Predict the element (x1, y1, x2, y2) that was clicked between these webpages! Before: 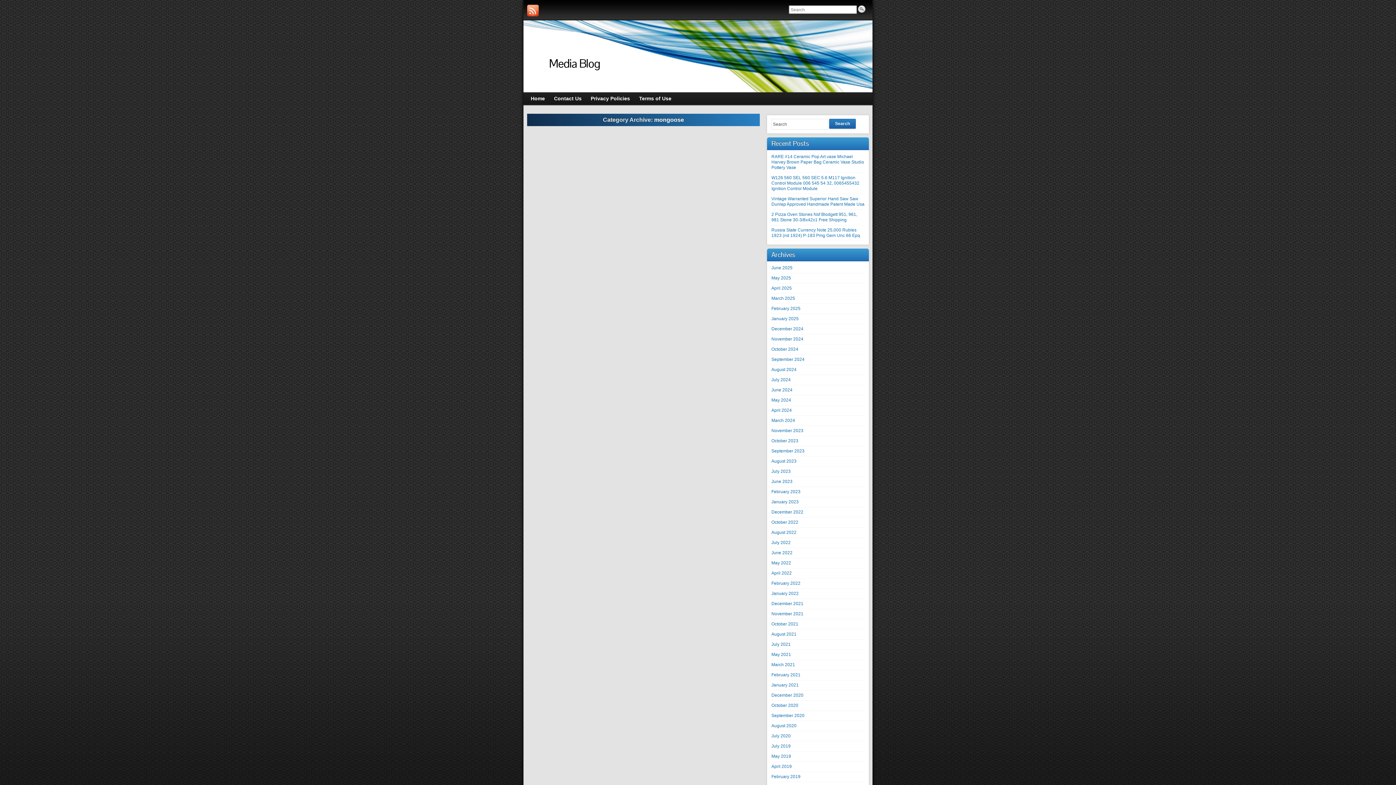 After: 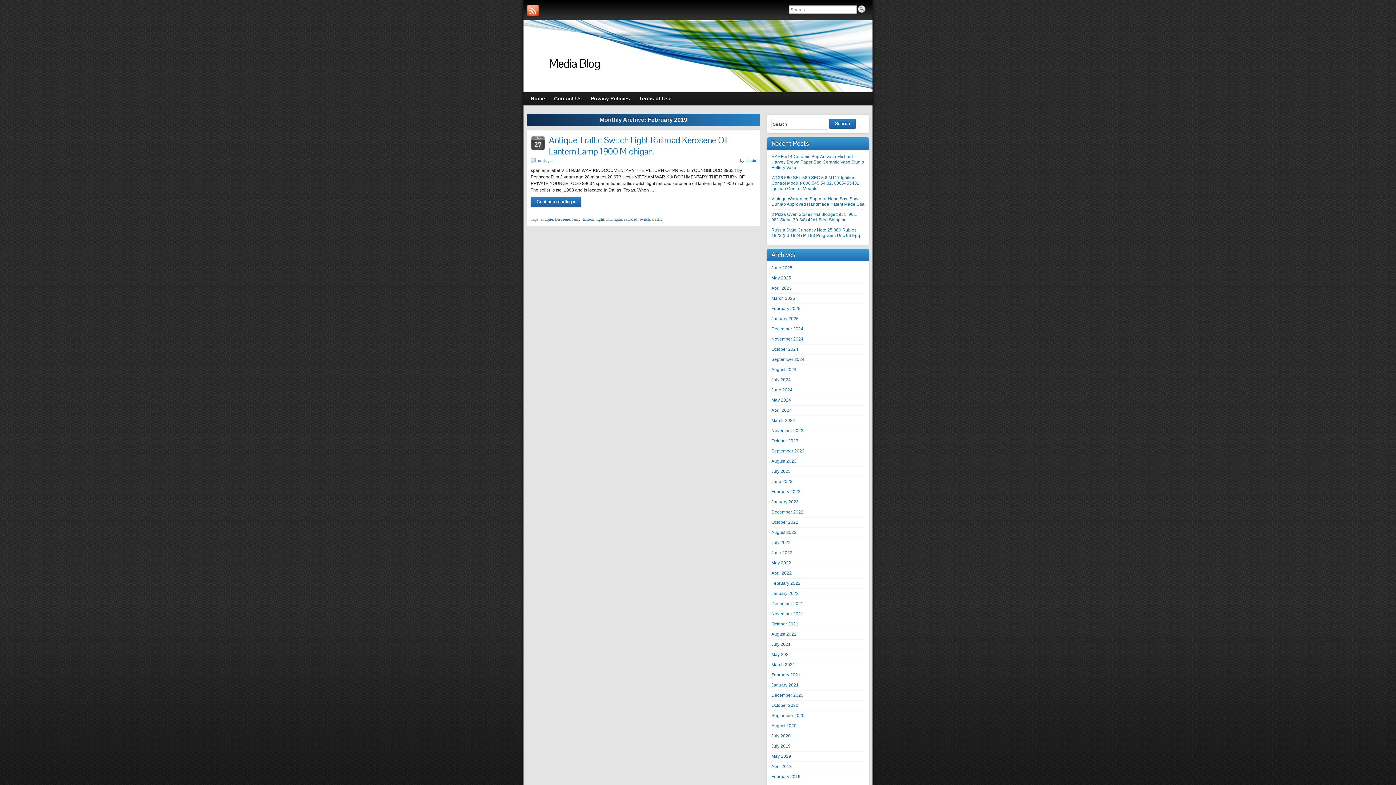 Action: label: February 2019 bbox: (771, 774, 800, 779)